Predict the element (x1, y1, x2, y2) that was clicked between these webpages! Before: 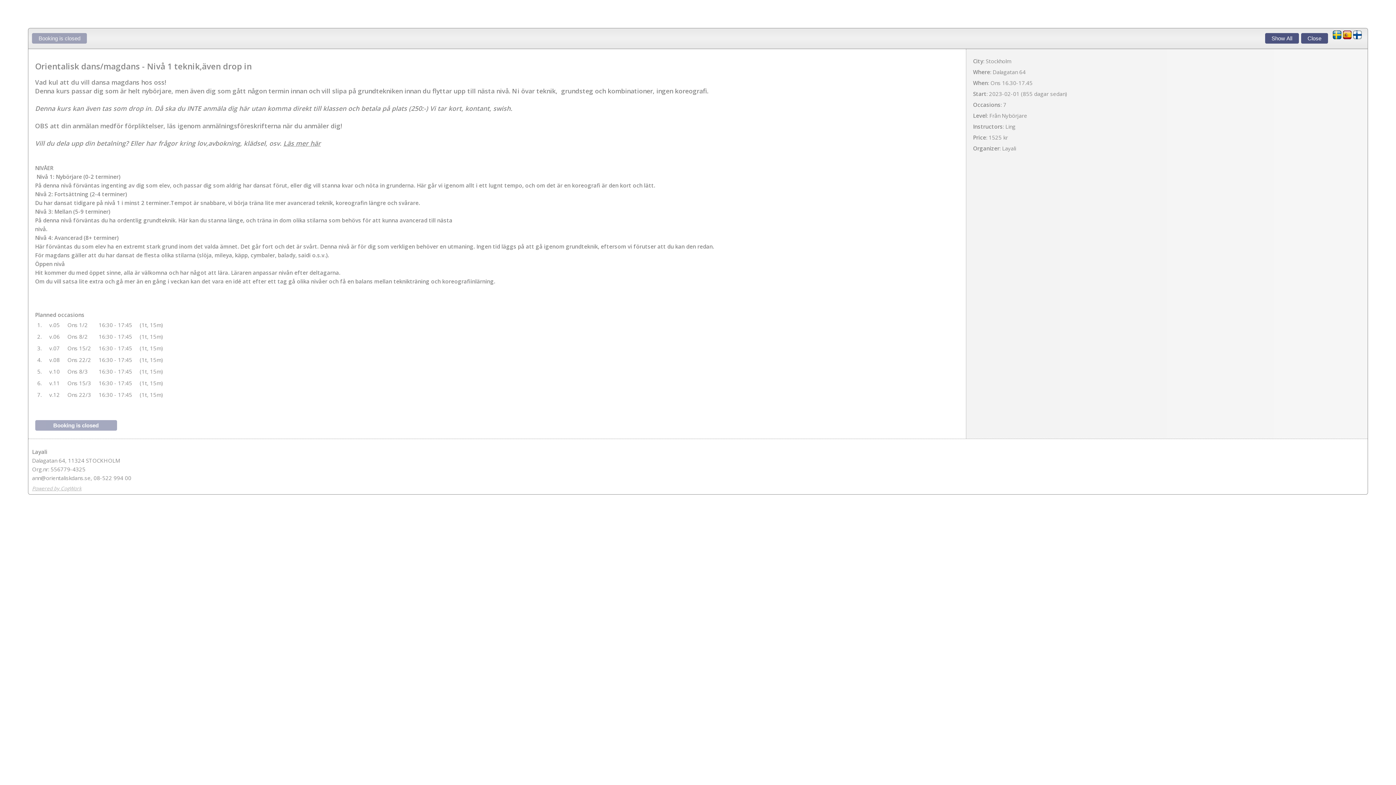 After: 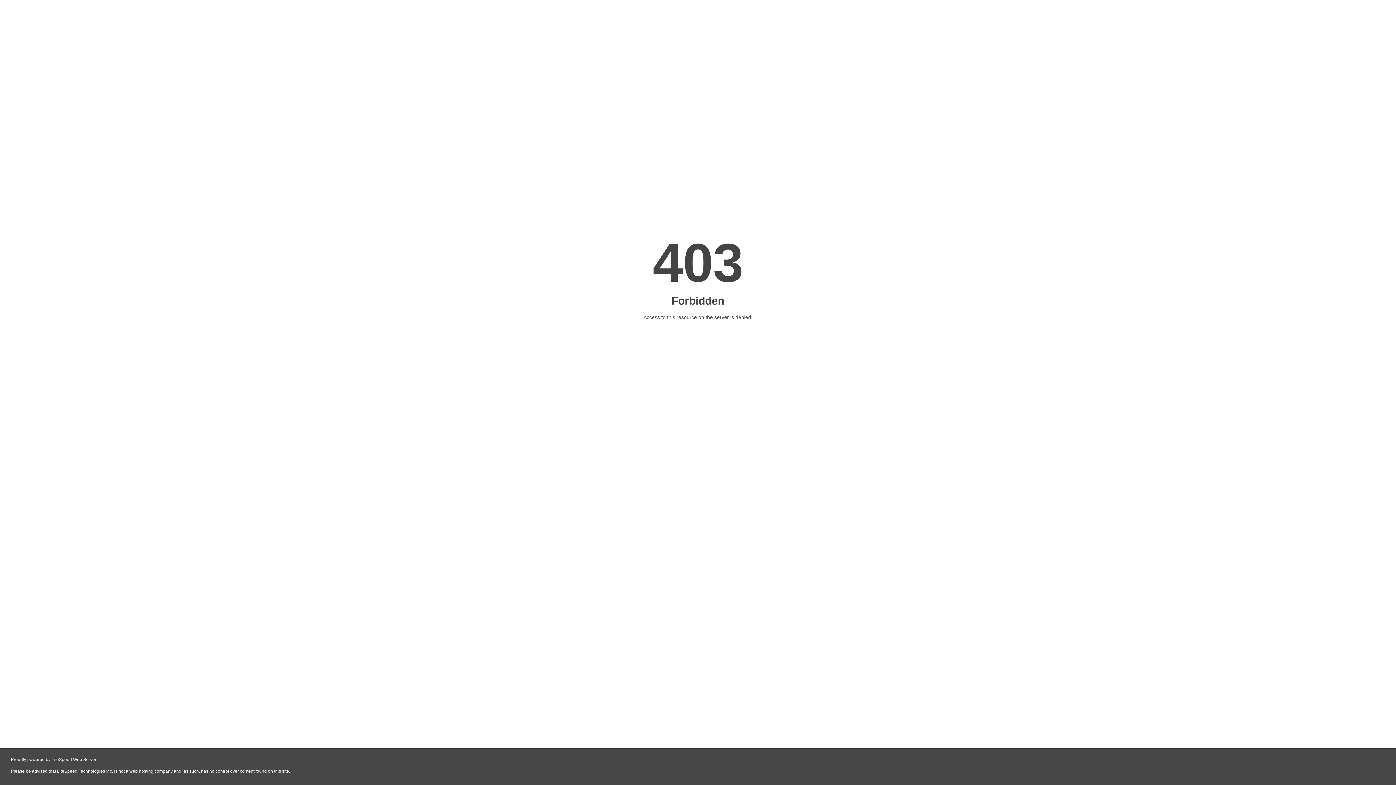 Action: bbox: (283, 138, 320, 147) label: Läs mer här